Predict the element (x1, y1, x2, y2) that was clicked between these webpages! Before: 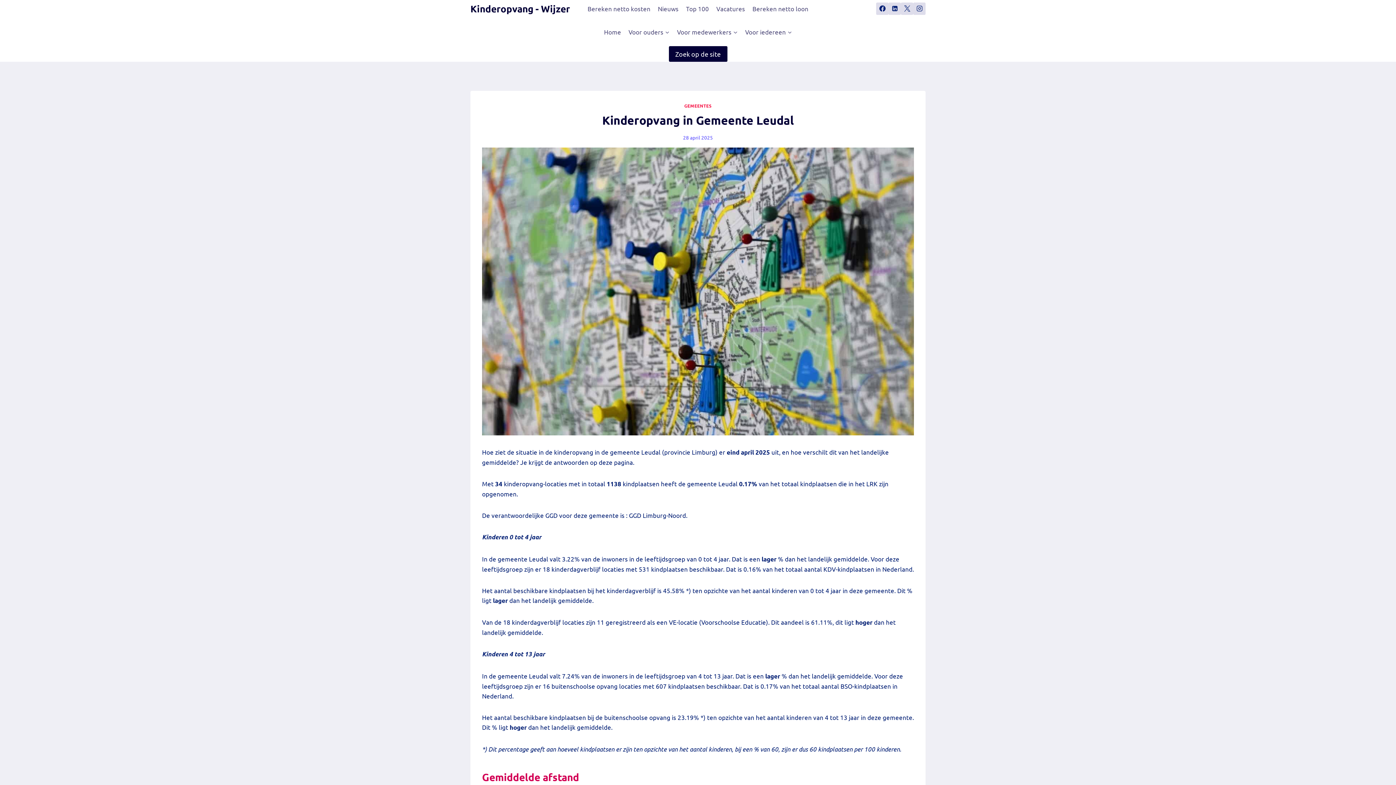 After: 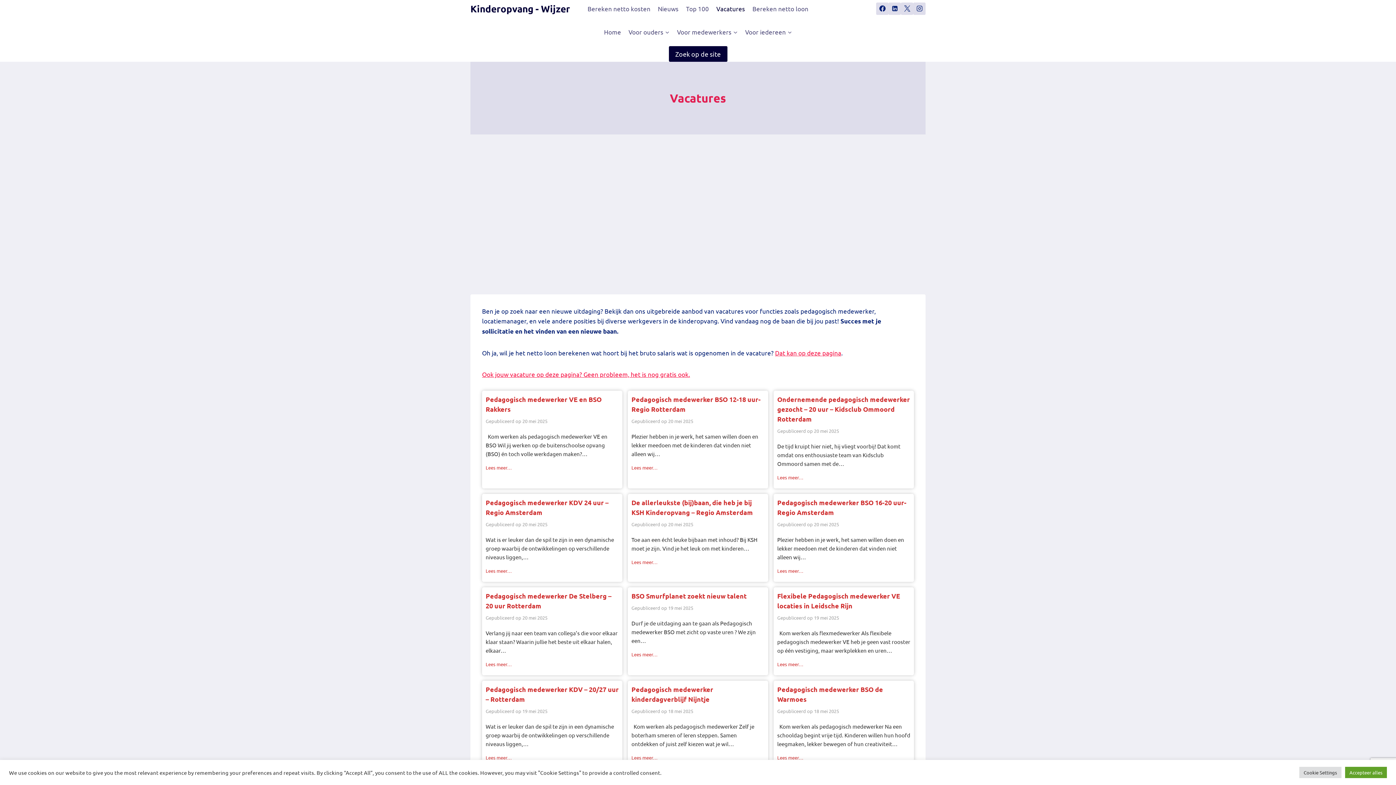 Action: bbox: (712, 0, 748, 17) label: Vacatures